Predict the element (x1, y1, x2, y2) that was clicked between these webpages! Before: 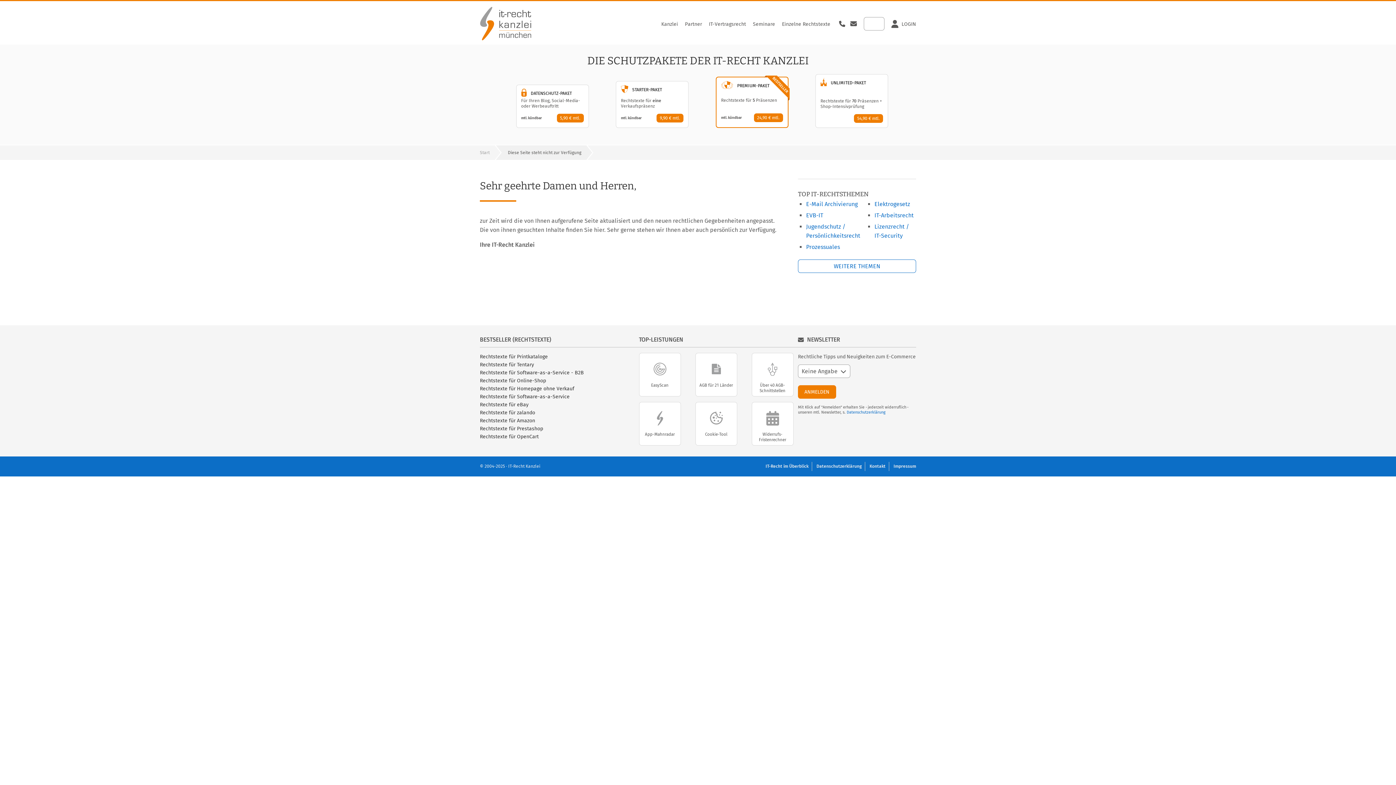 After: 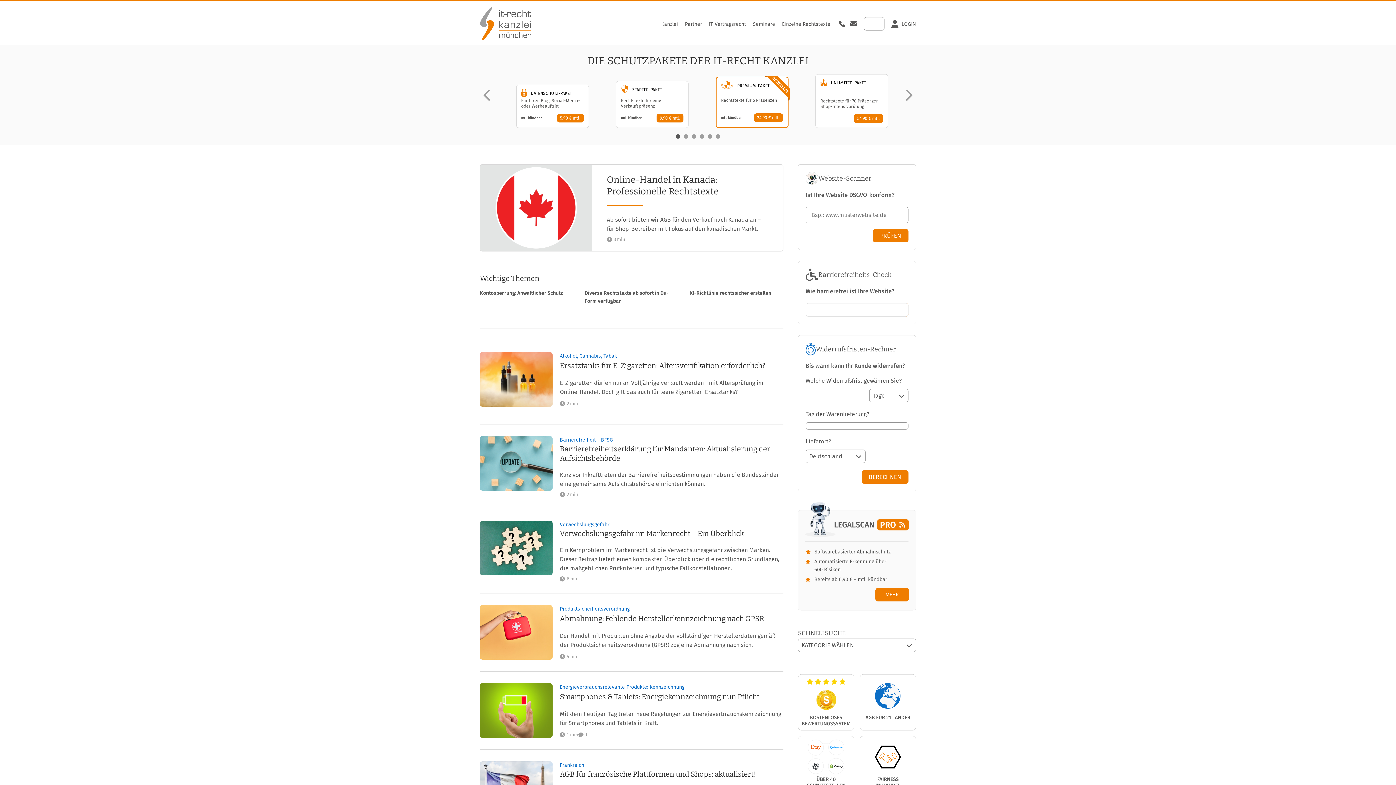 Action: bbox: (480, 150, 489, 155) label: Start